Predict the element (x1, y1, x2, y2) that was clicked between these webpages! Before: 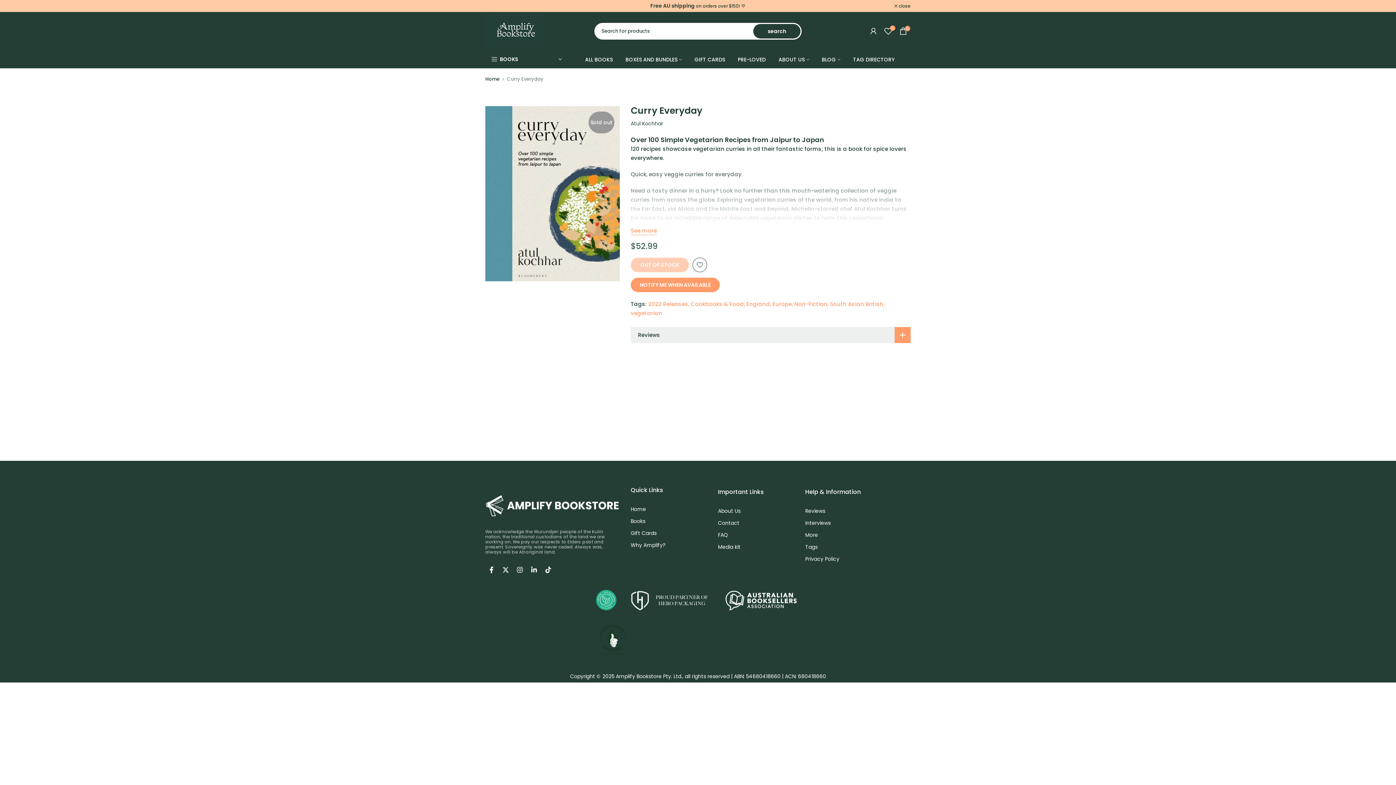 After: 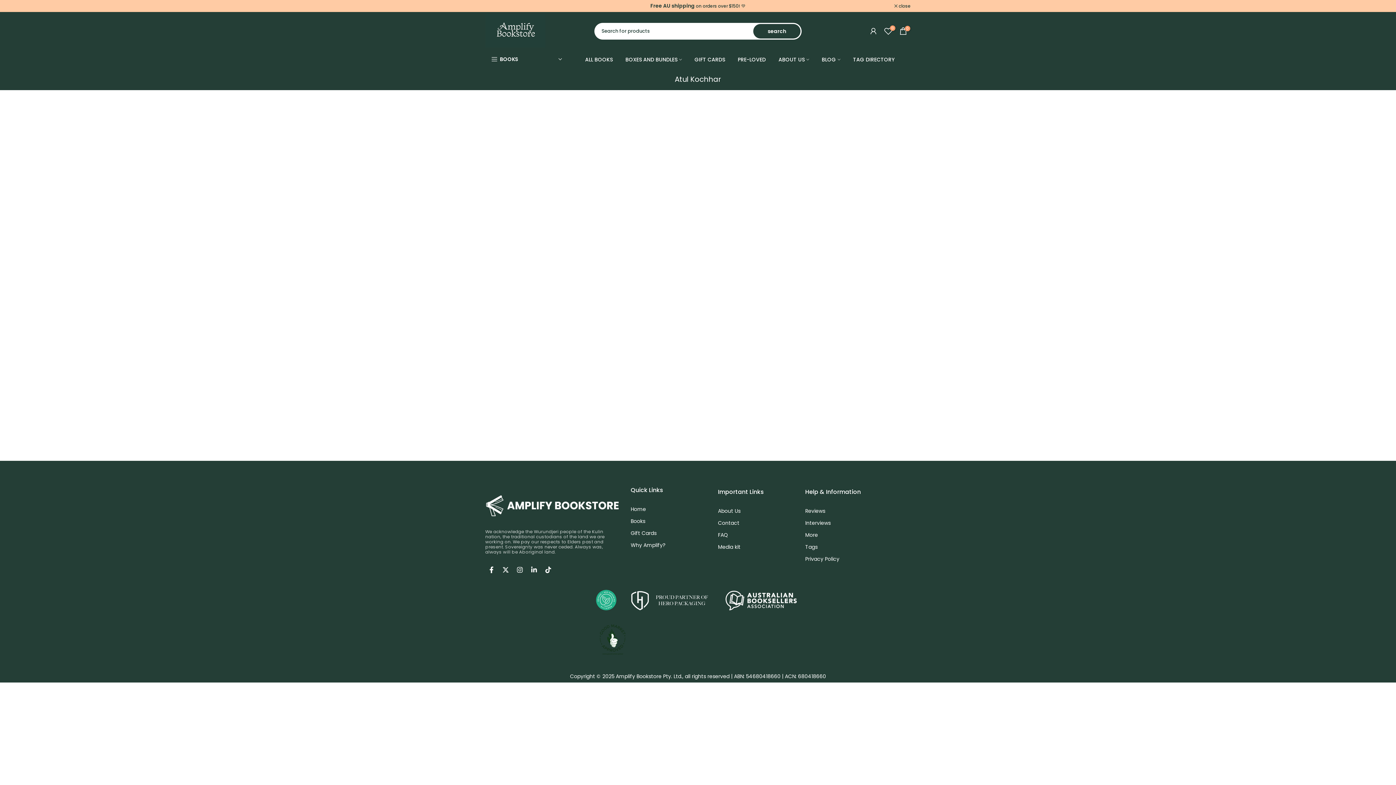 Action: label: Atul Kochhar bbox: (630, 120, 663, 127)